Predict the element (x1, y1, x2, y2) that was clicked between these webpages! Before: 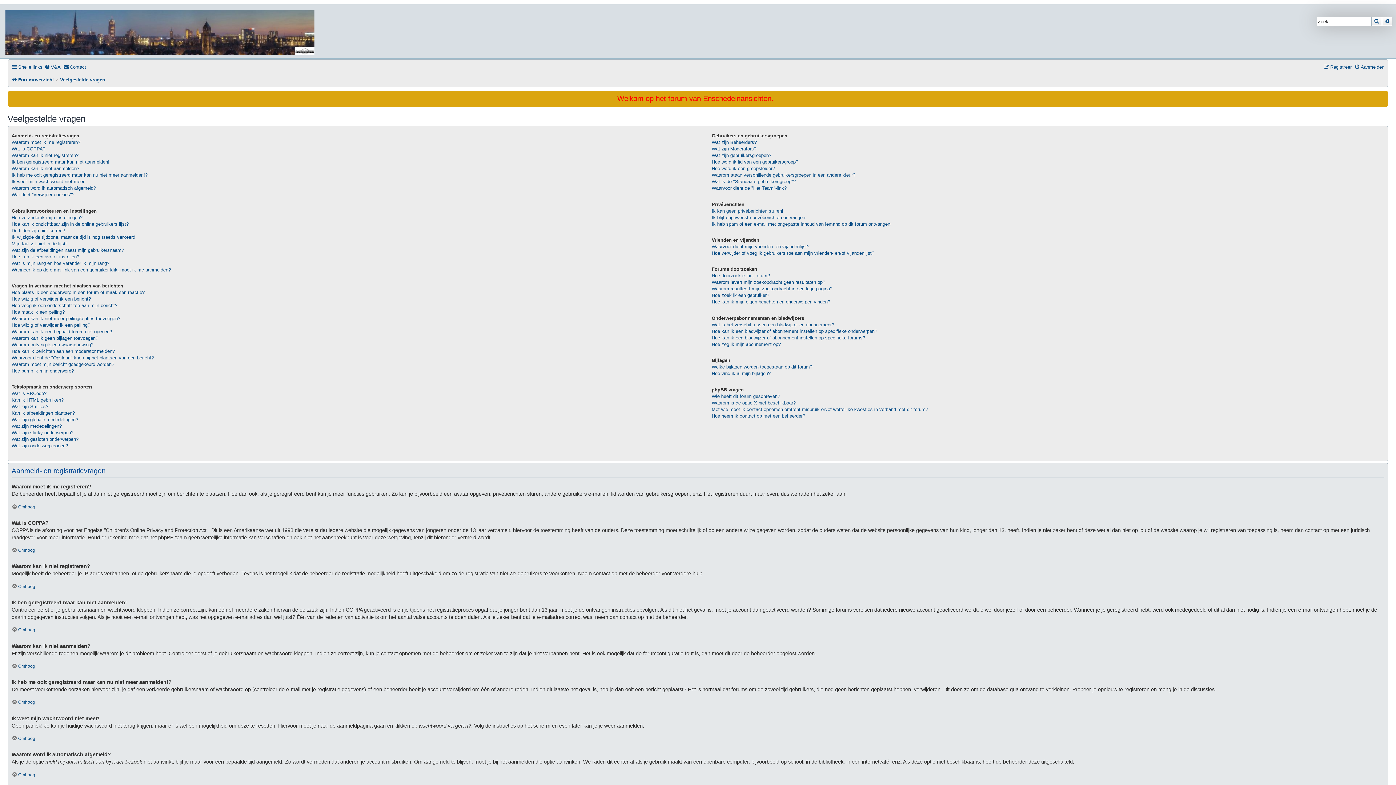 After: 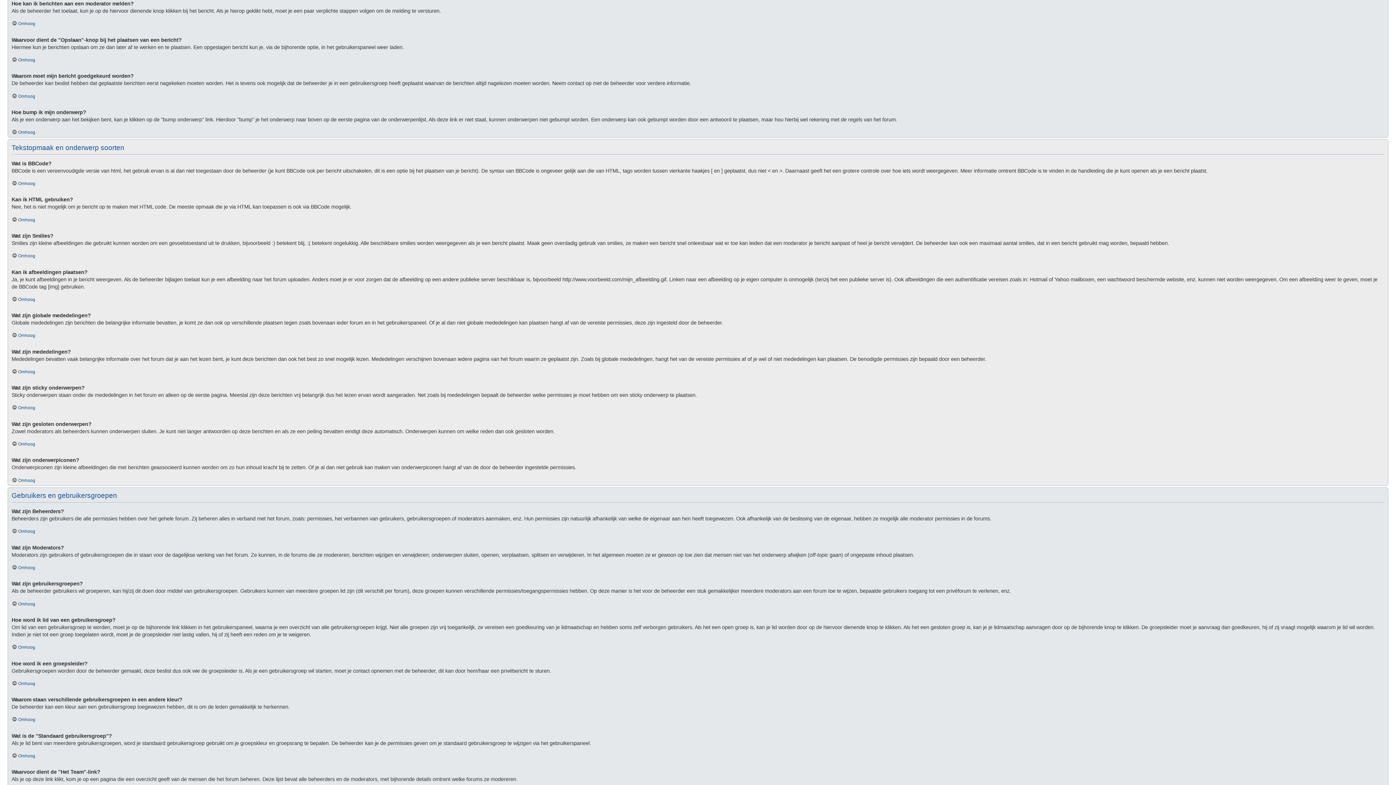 Action: label: Hoe kan ik berichten aan een moderator melden? bbox: (11, 348, 114, 354)